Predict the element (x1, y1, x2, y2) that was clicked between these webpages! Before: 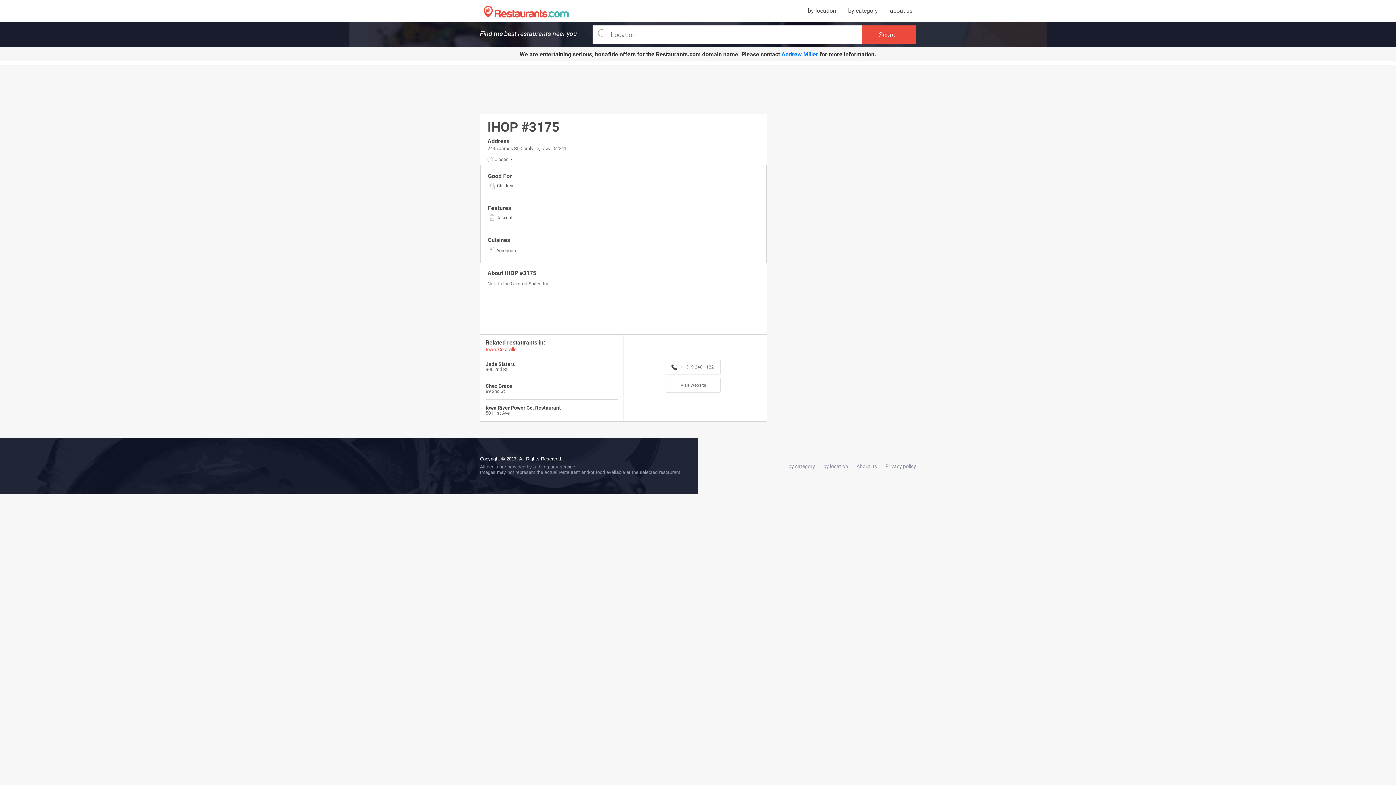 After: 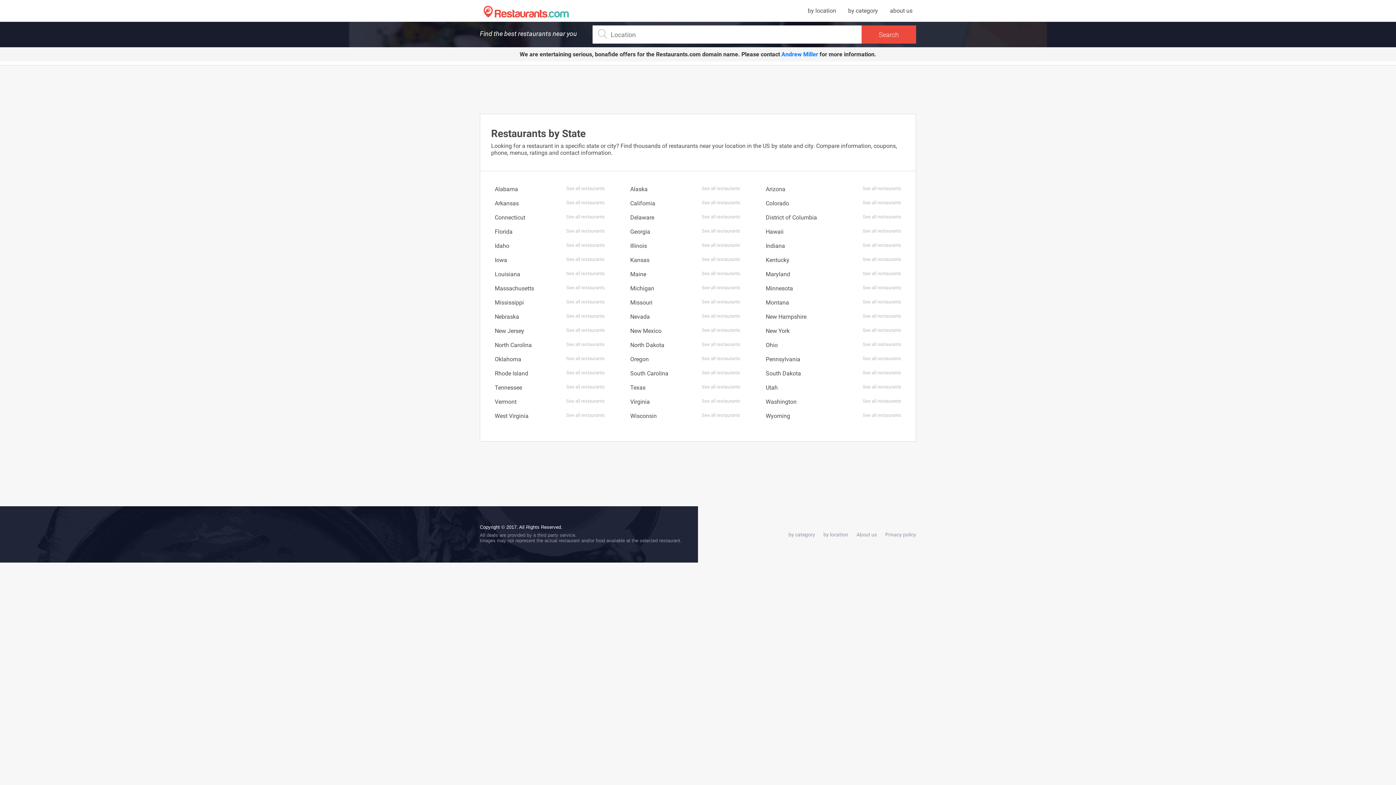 Action: label: by location bbox: (823, 463, 848, 469)